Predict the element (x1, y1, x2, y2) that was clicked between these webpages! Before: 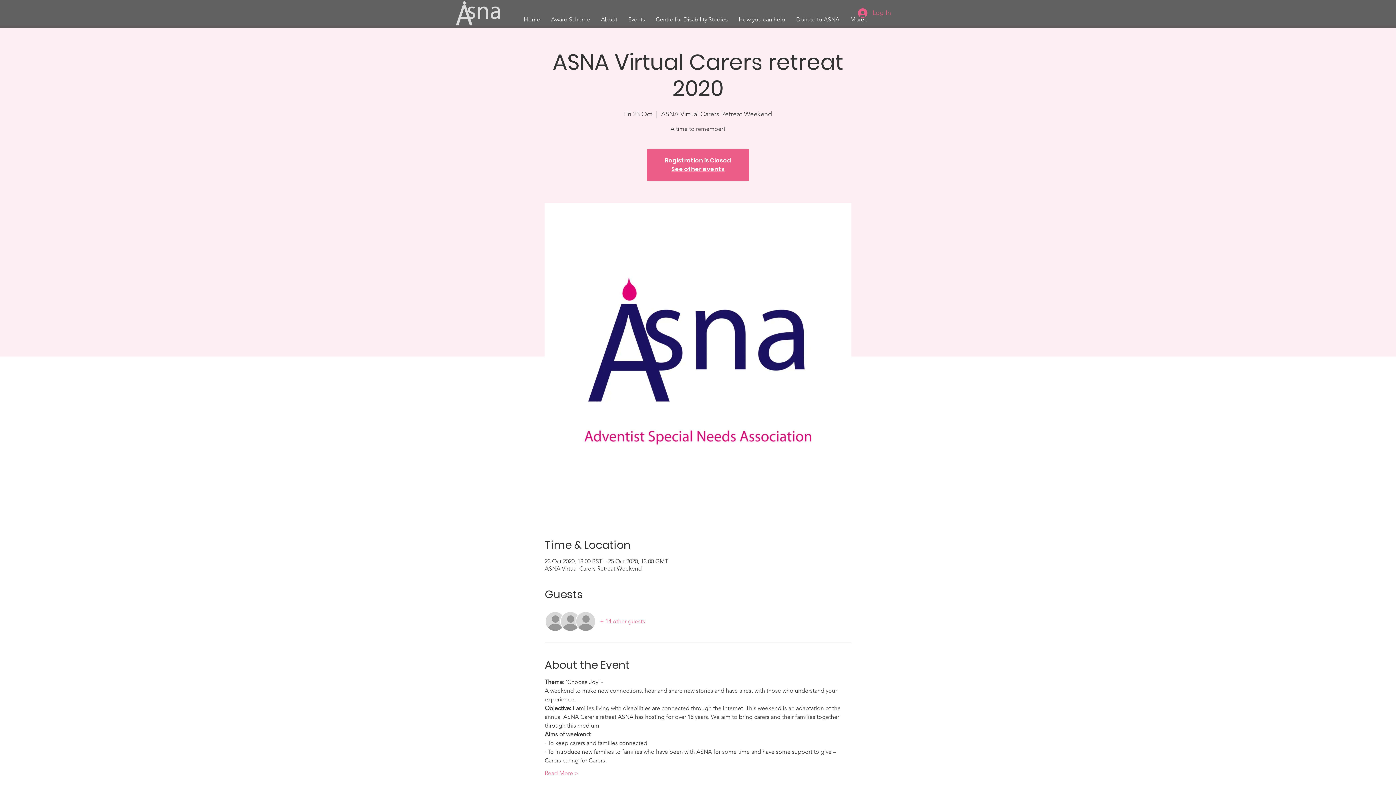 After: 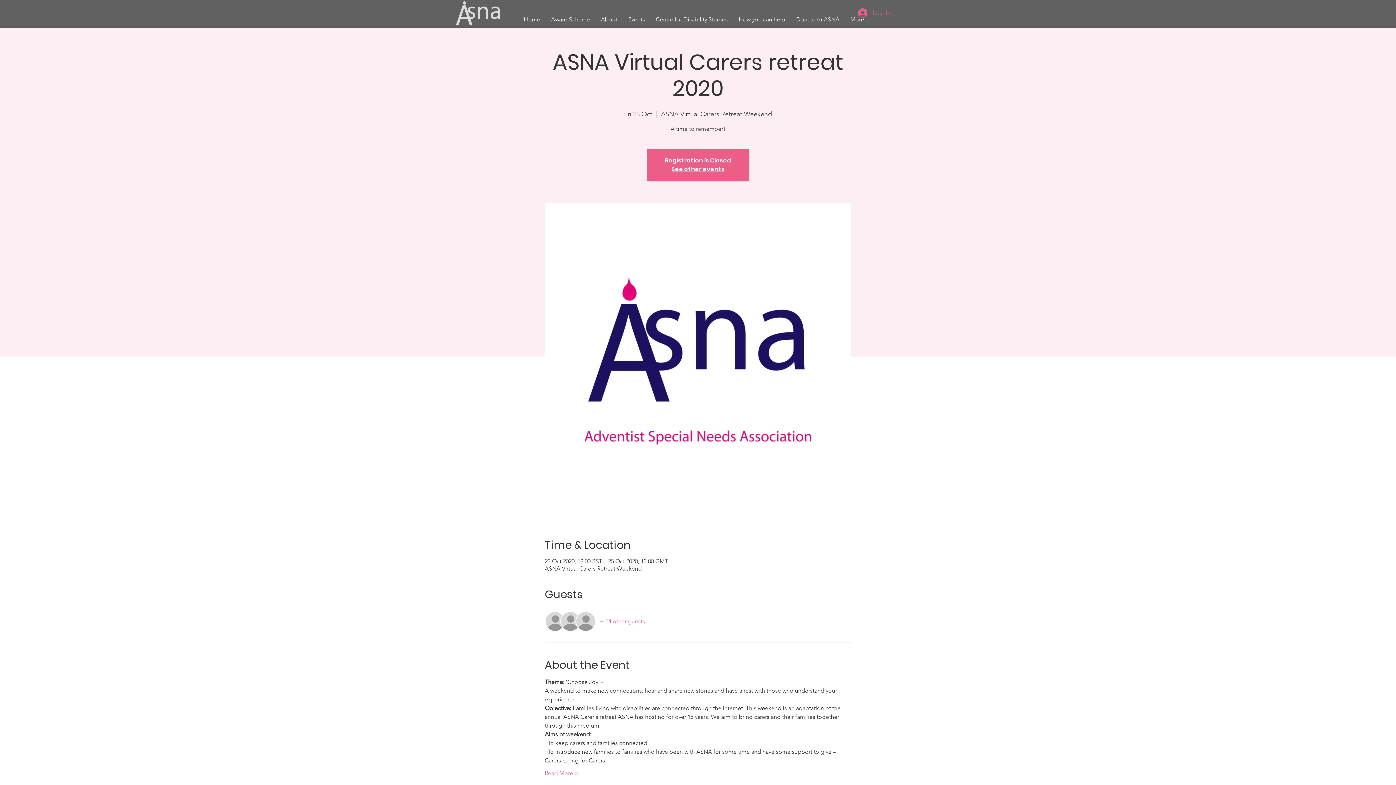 Action: label: Log In bbox: (853, 6, 896, 19)